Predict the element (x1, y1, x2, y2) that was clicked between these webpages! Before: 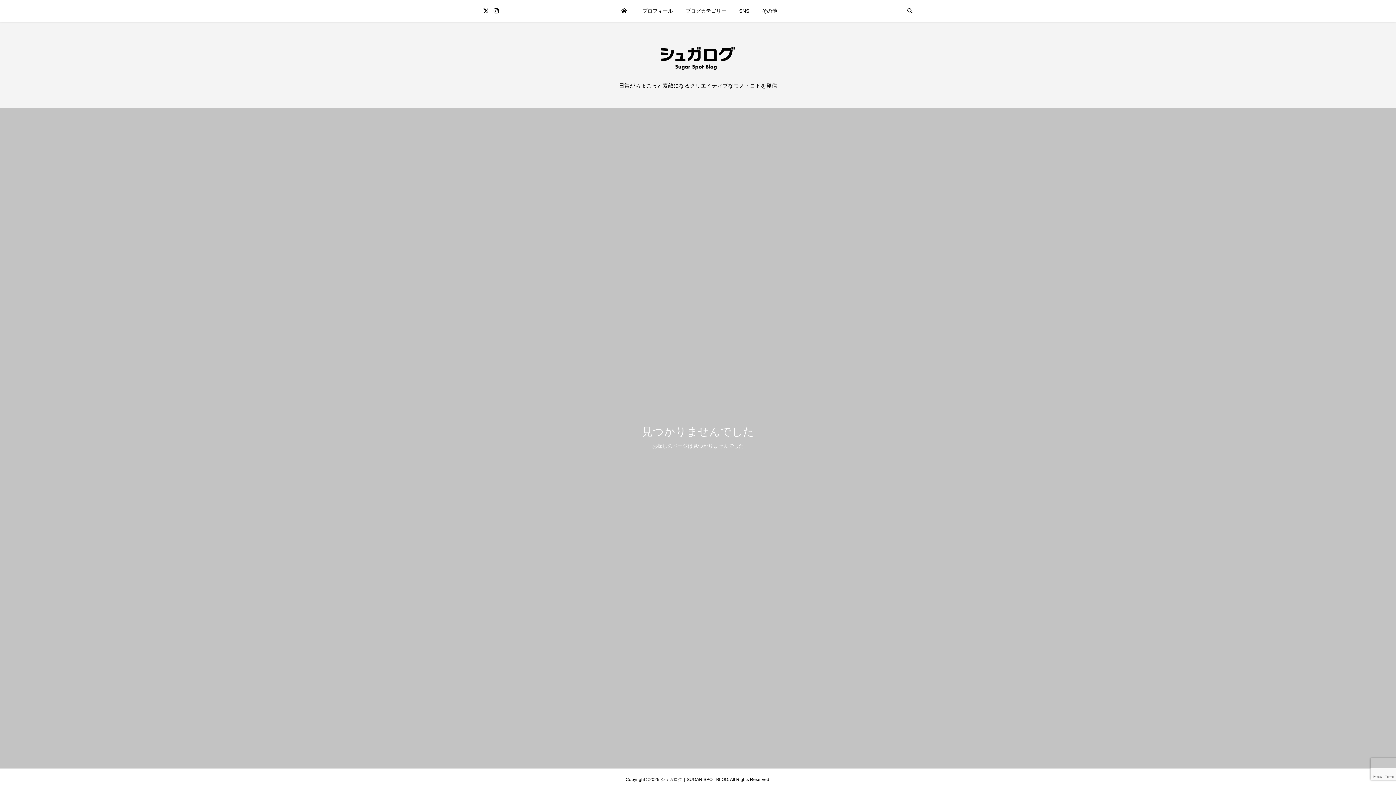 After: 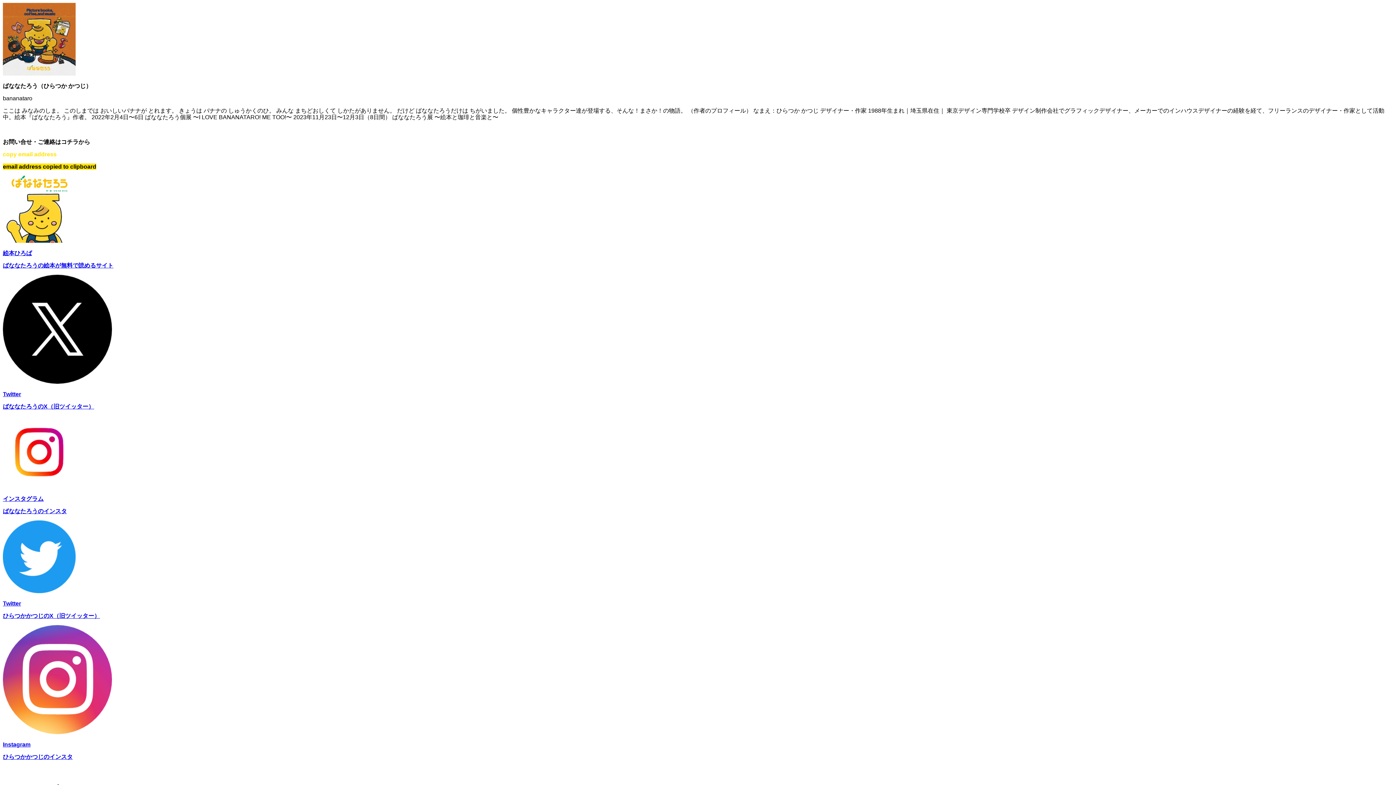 Action: bbox: (739, 0, 749, 21) label: SNS